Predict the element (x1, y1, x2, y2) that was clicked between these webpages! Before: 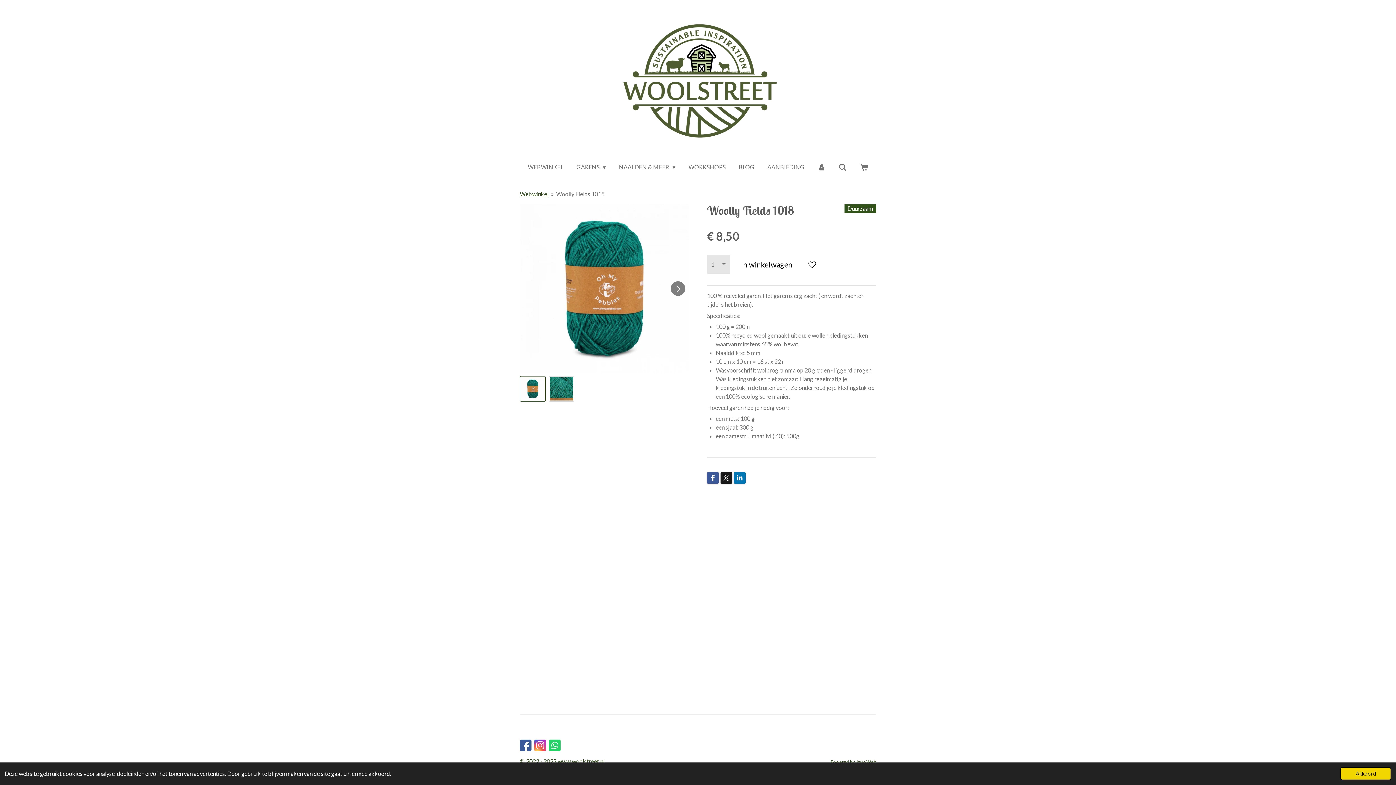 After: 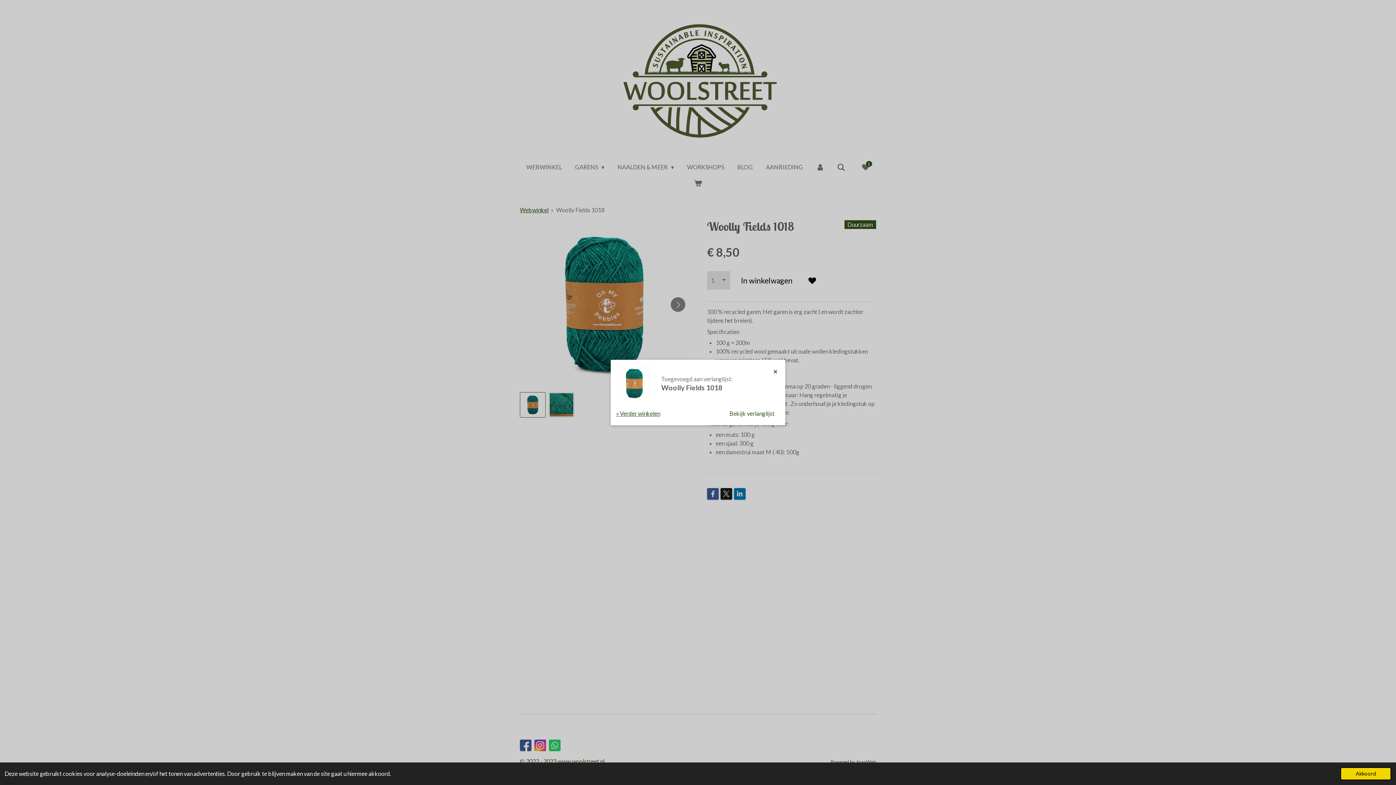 Action: bbox: (803, 255, 821, 273)